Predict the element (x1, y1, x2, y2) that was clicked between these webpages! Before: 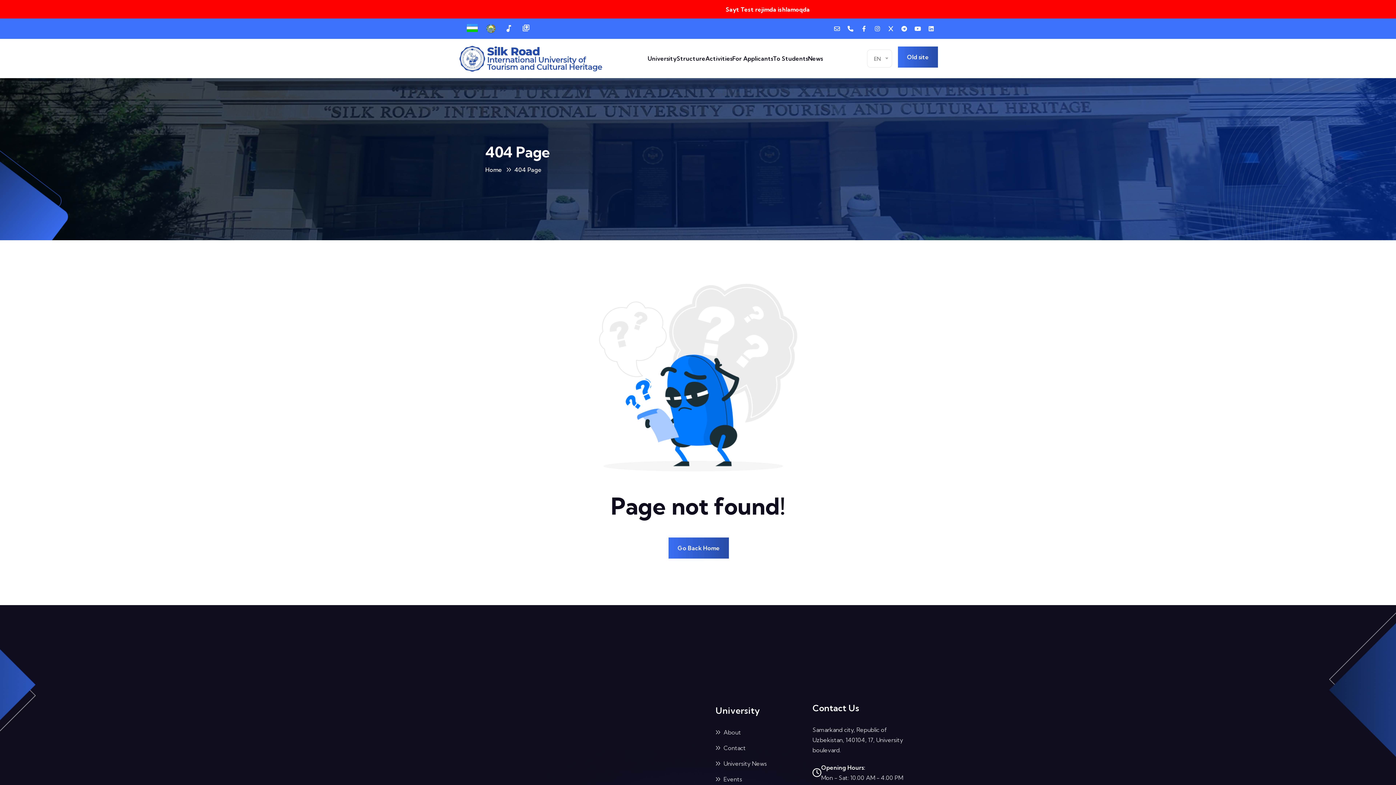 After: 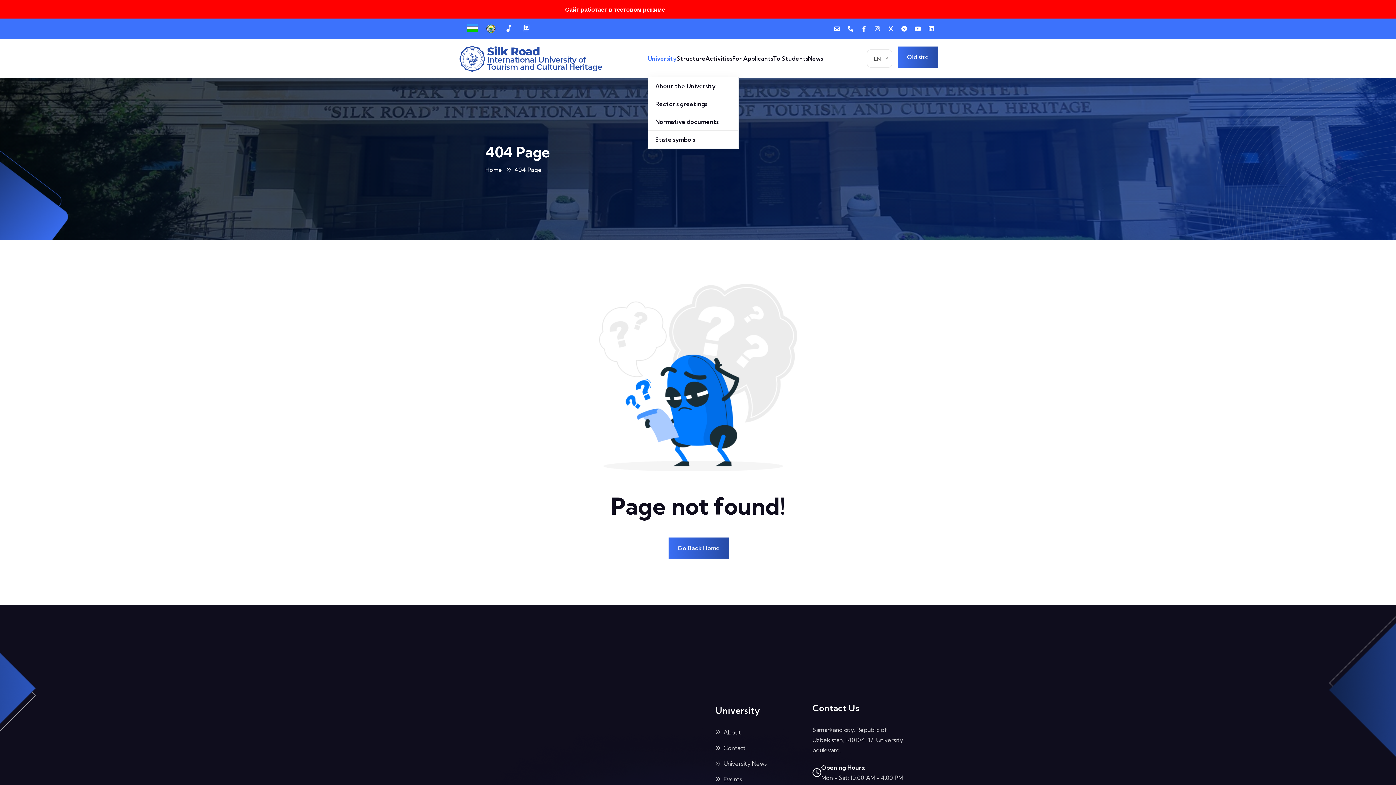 Action: label: University bbox: (647, 38, 676, 78)